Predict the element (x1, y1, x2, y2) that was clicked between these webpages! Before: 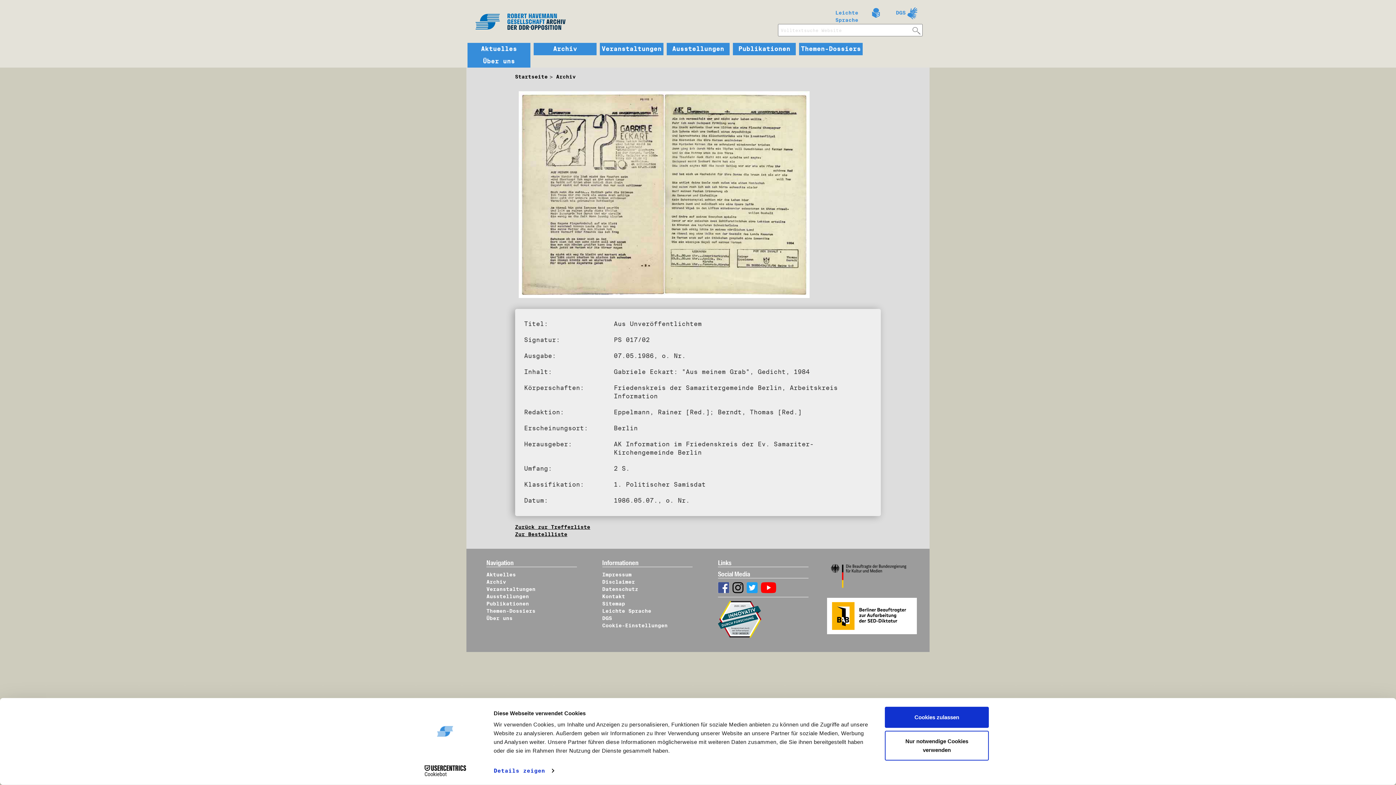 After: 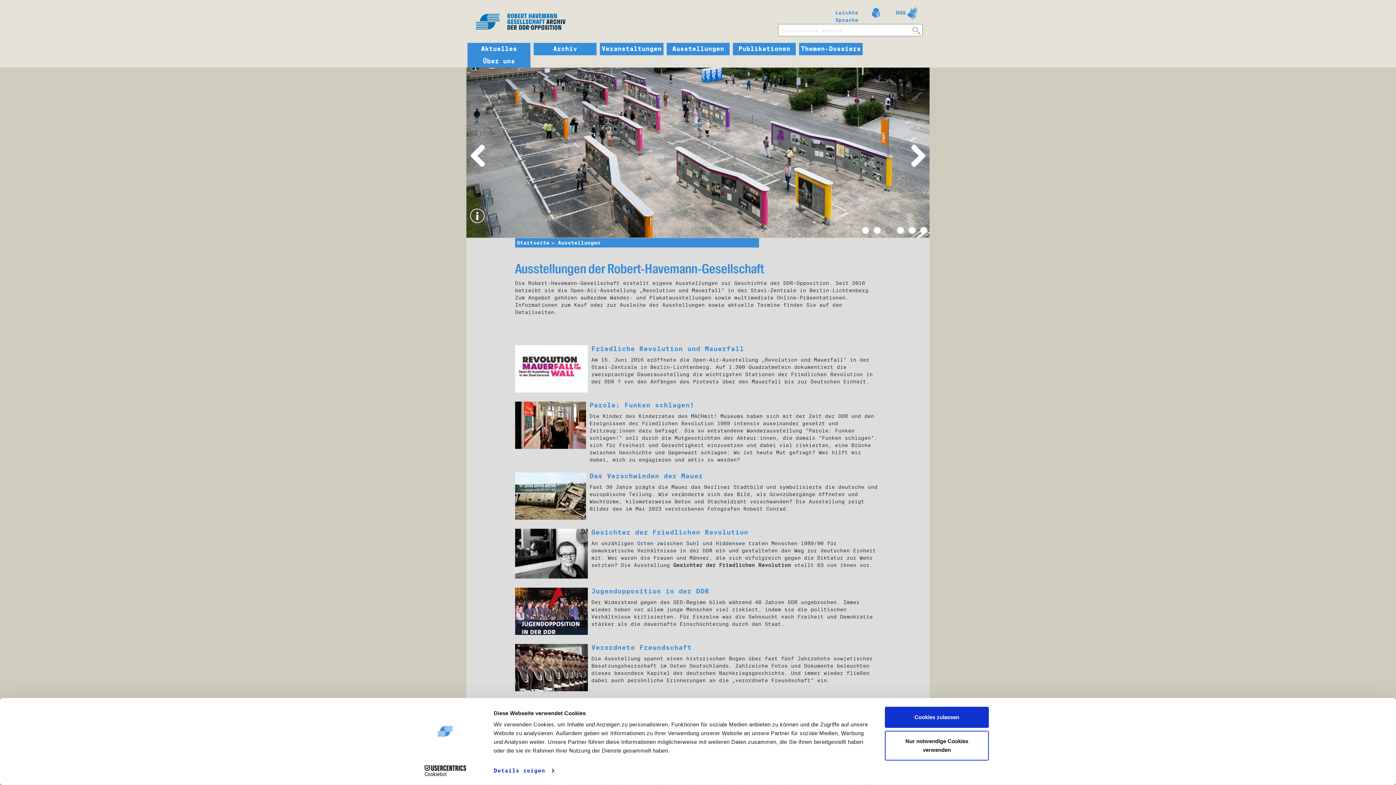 Action: label: Ausstellungen bbox: (668, 45, 728, 52)